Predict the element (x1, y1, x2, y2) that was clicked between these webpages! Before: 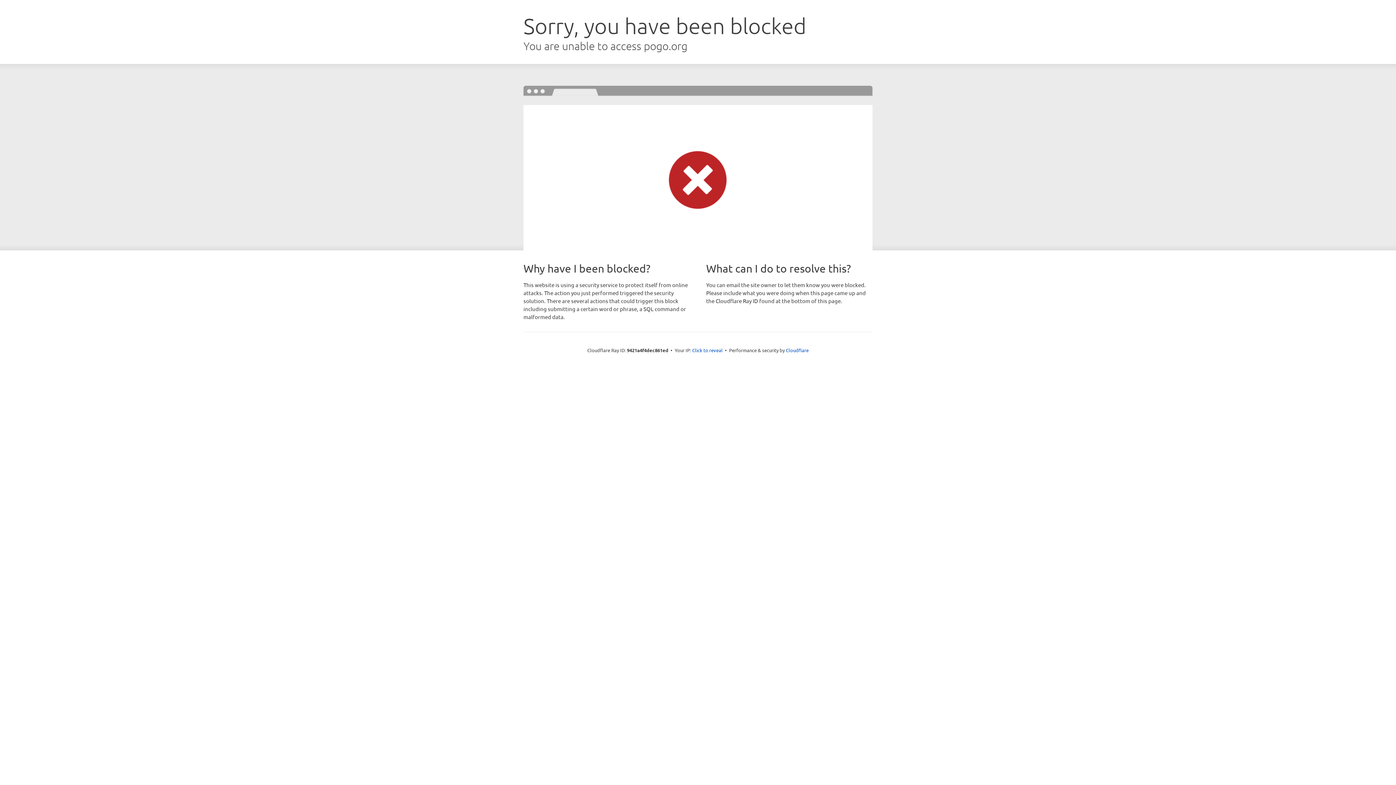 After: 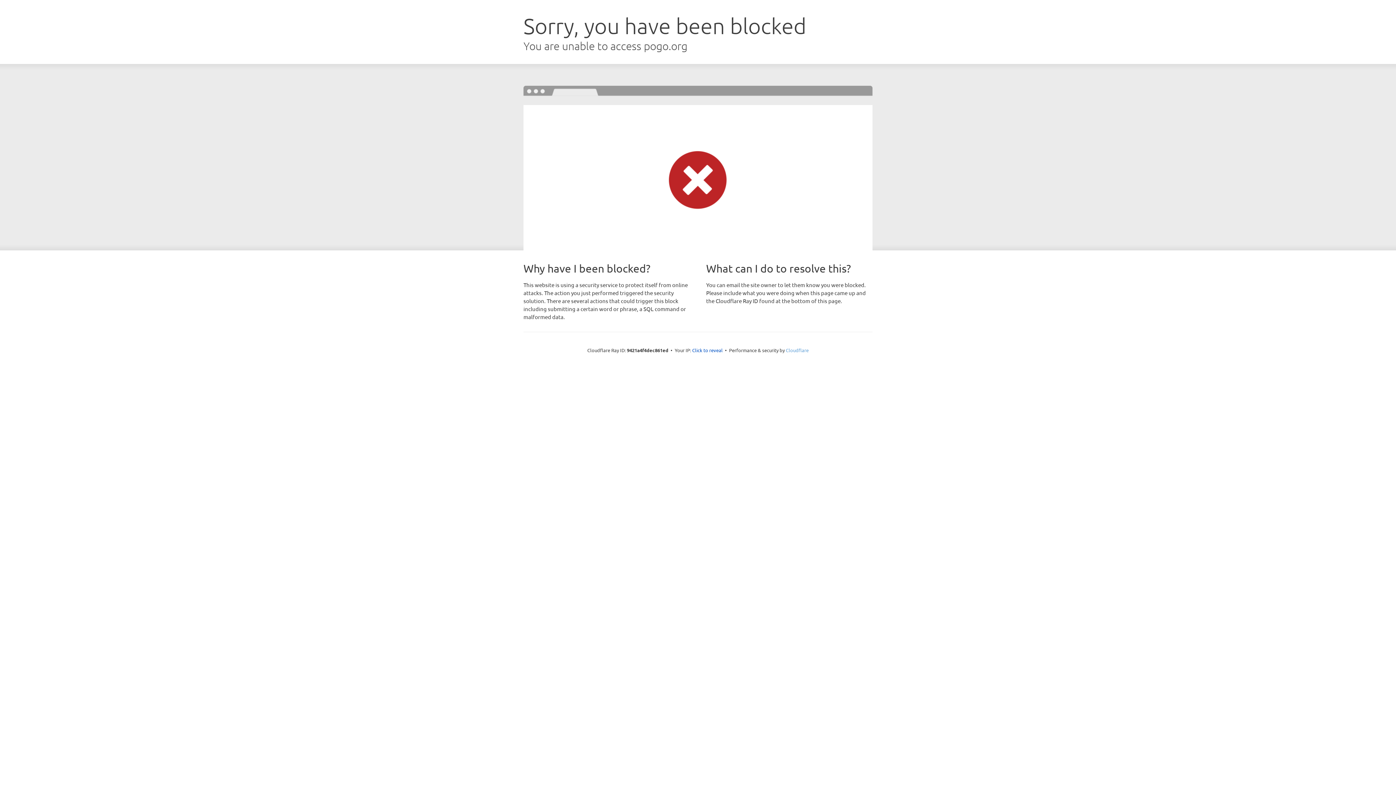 Action: label: Cloudflare bbox: (786, 347, 808, 353)